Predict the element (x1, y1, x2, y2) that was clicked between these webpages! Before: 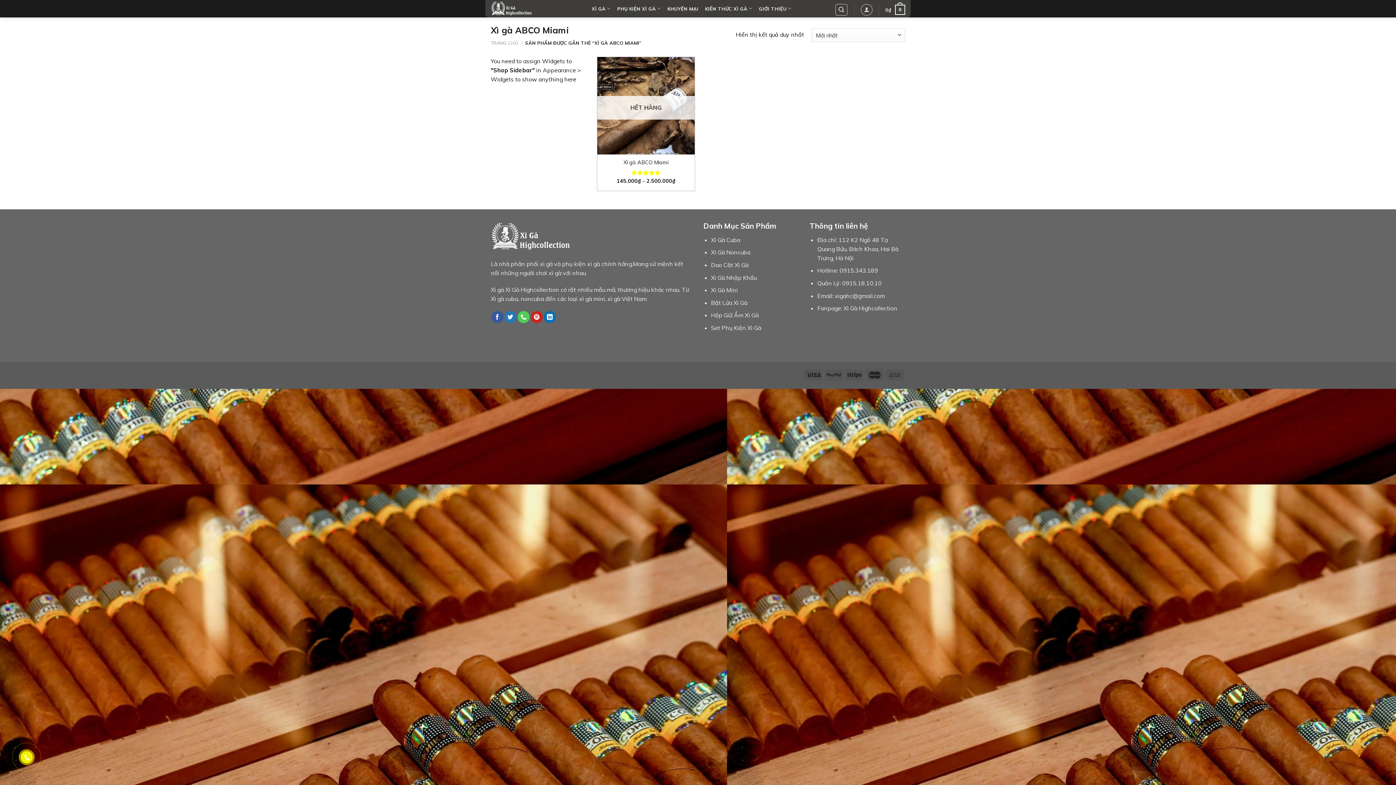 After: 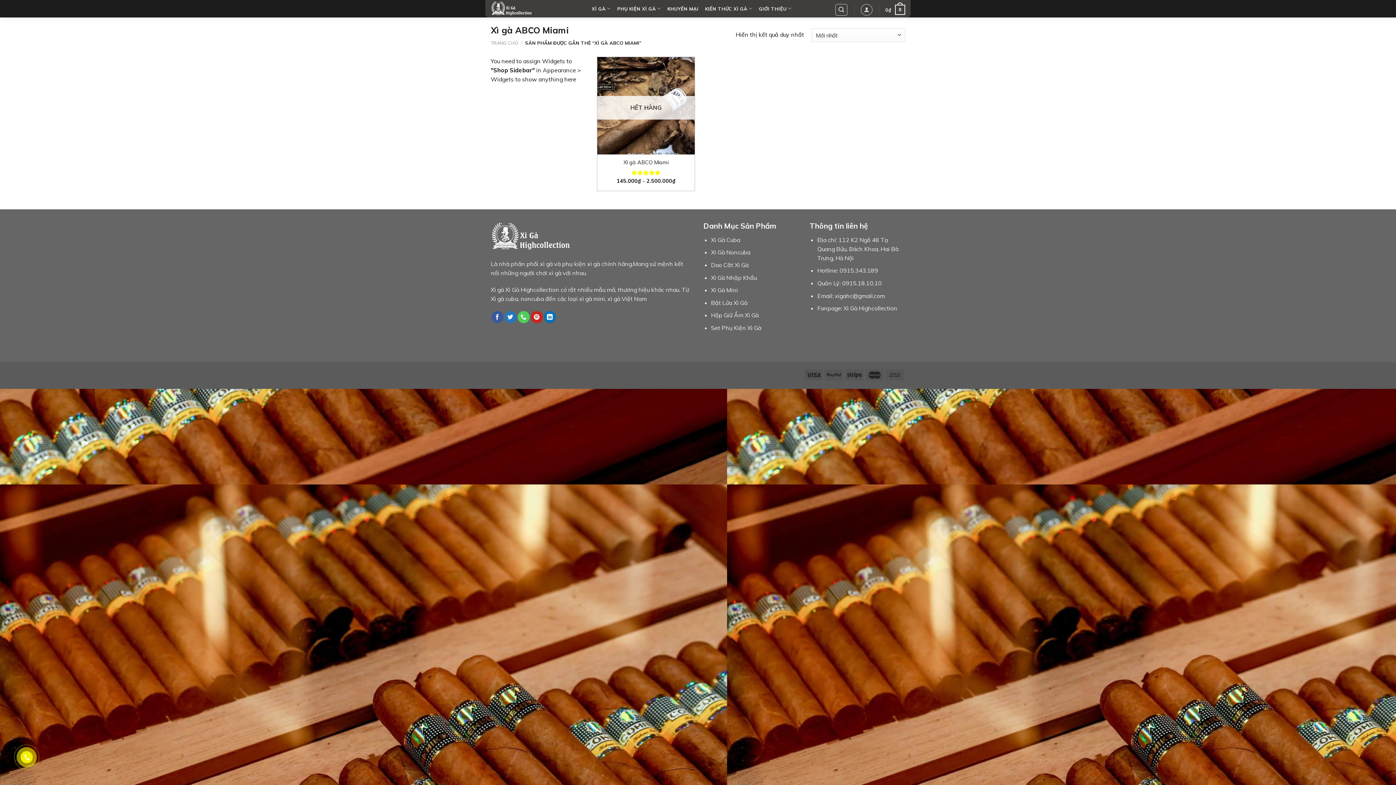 Action: bbox: (23, 754, 30, 761)